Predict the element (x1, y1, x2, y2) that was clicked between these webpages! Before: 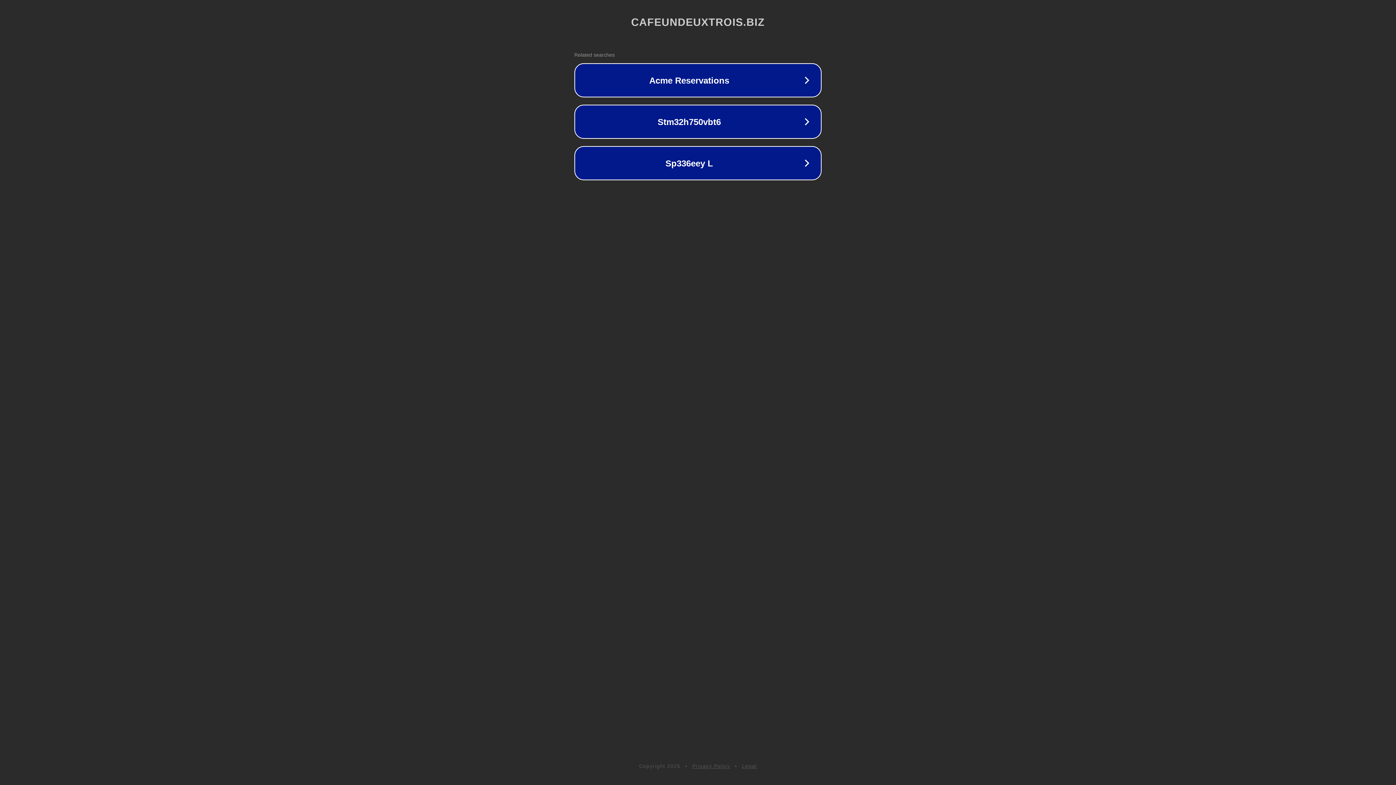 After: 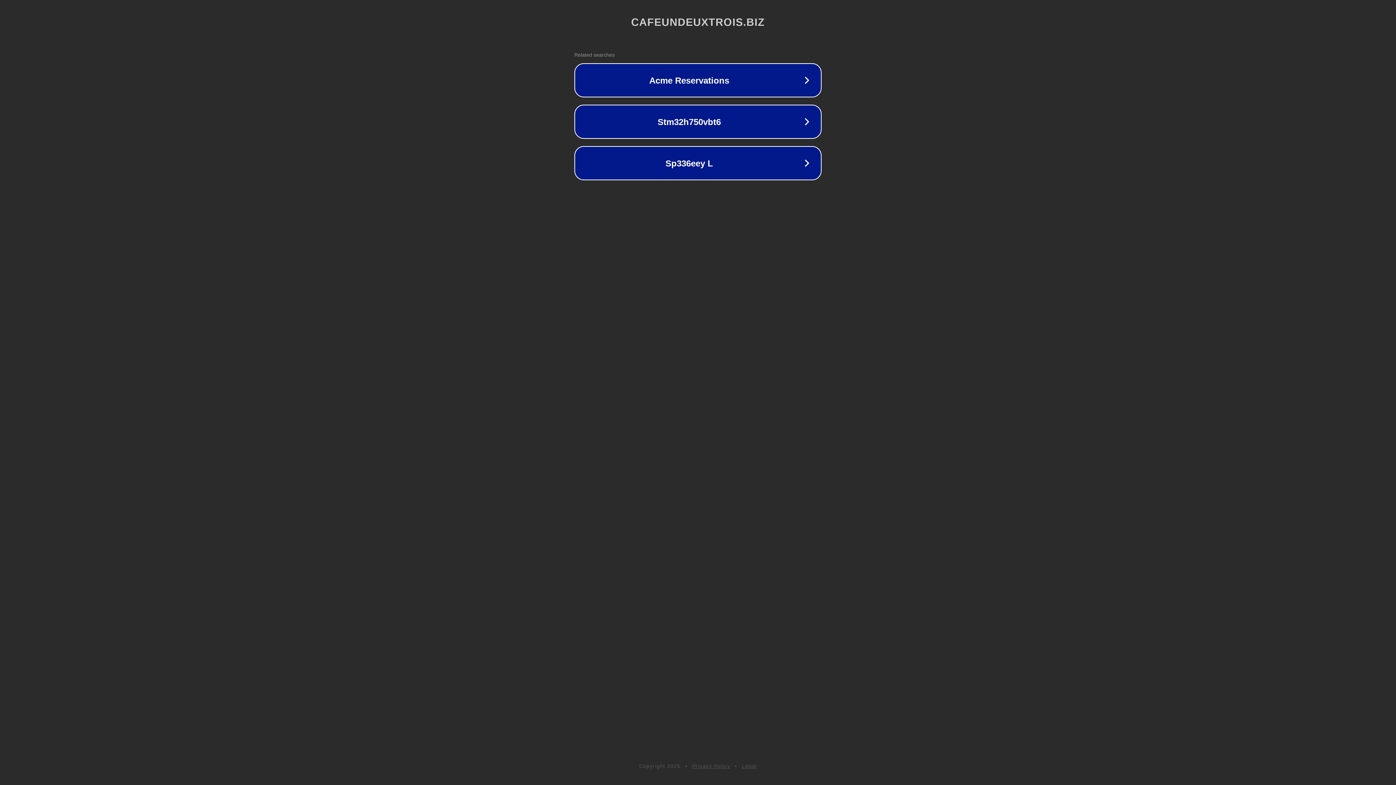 Action: label: Legal bbox: (742, 763, 757, 769)